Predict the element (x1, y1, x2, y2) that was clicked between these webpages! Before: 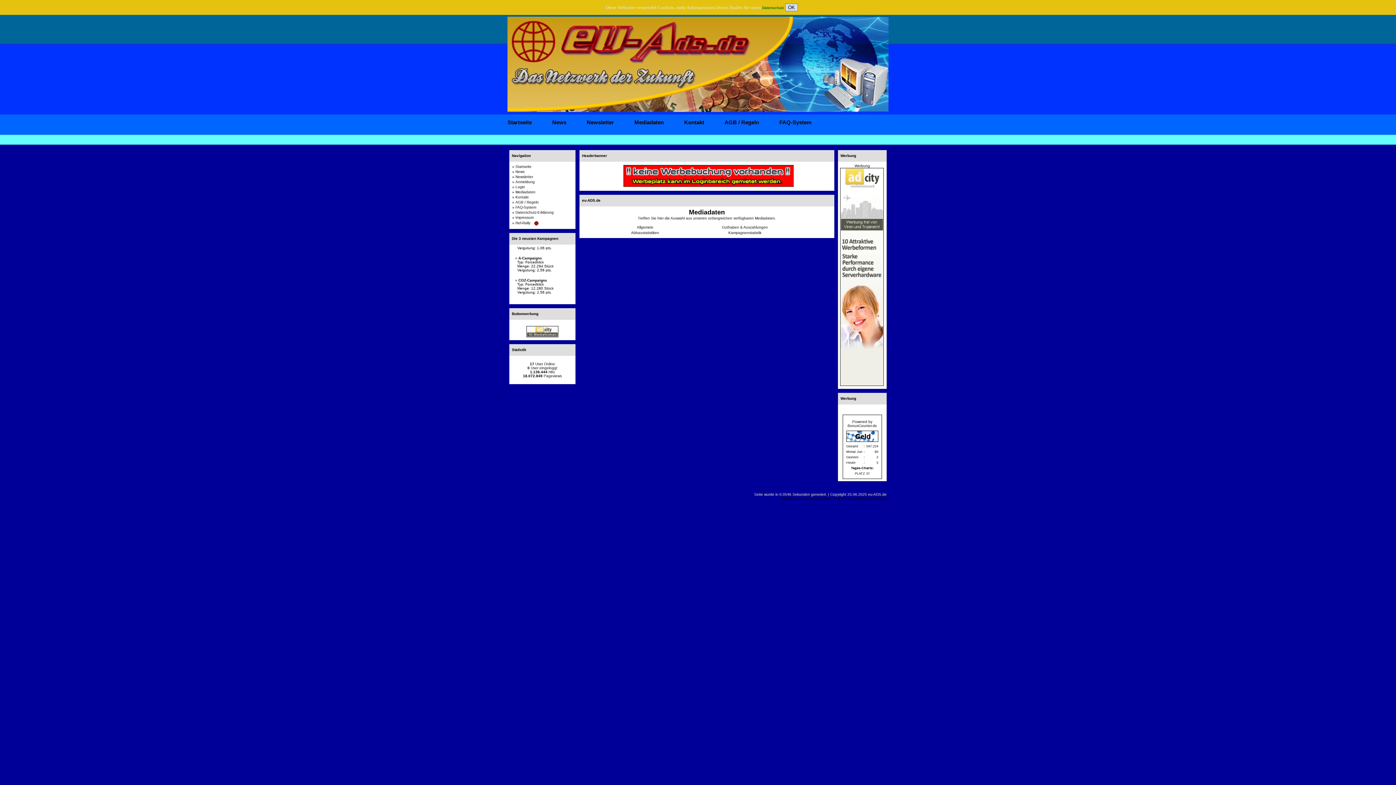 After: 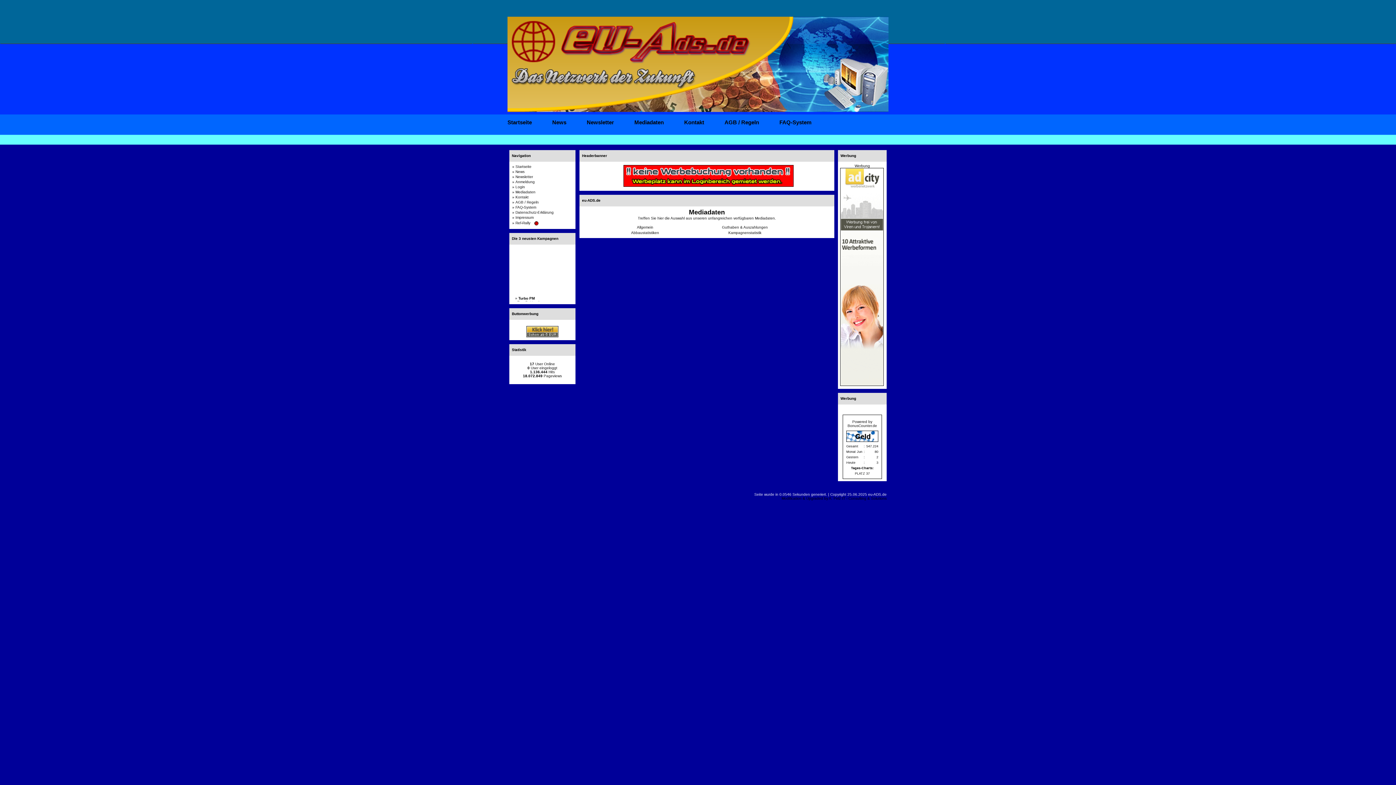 Action: label: OK bbox: (785, 3, 798, 11)